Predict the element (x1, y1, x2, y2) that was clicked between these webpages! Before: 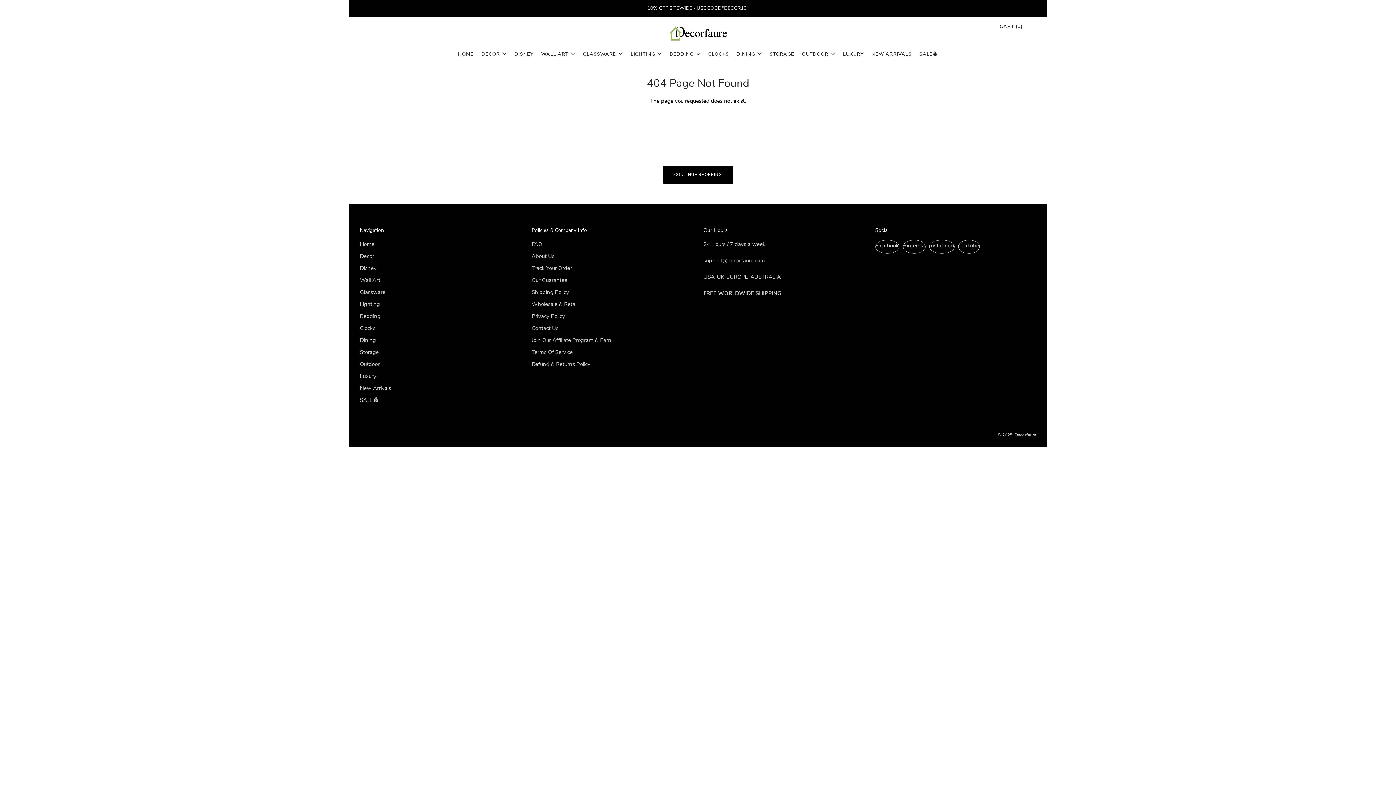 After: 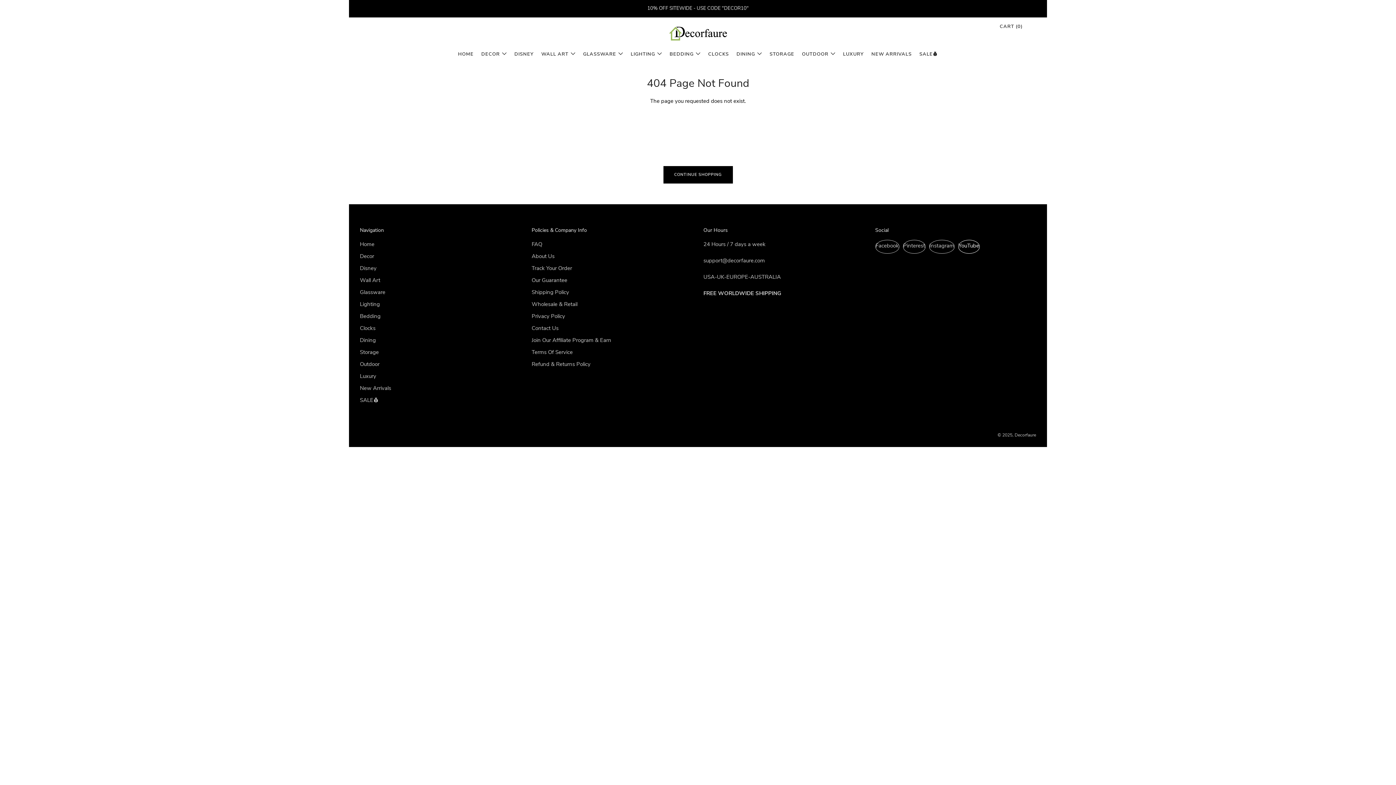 Action: label: 	YouTube bbox: (958, 239, 979, 253)